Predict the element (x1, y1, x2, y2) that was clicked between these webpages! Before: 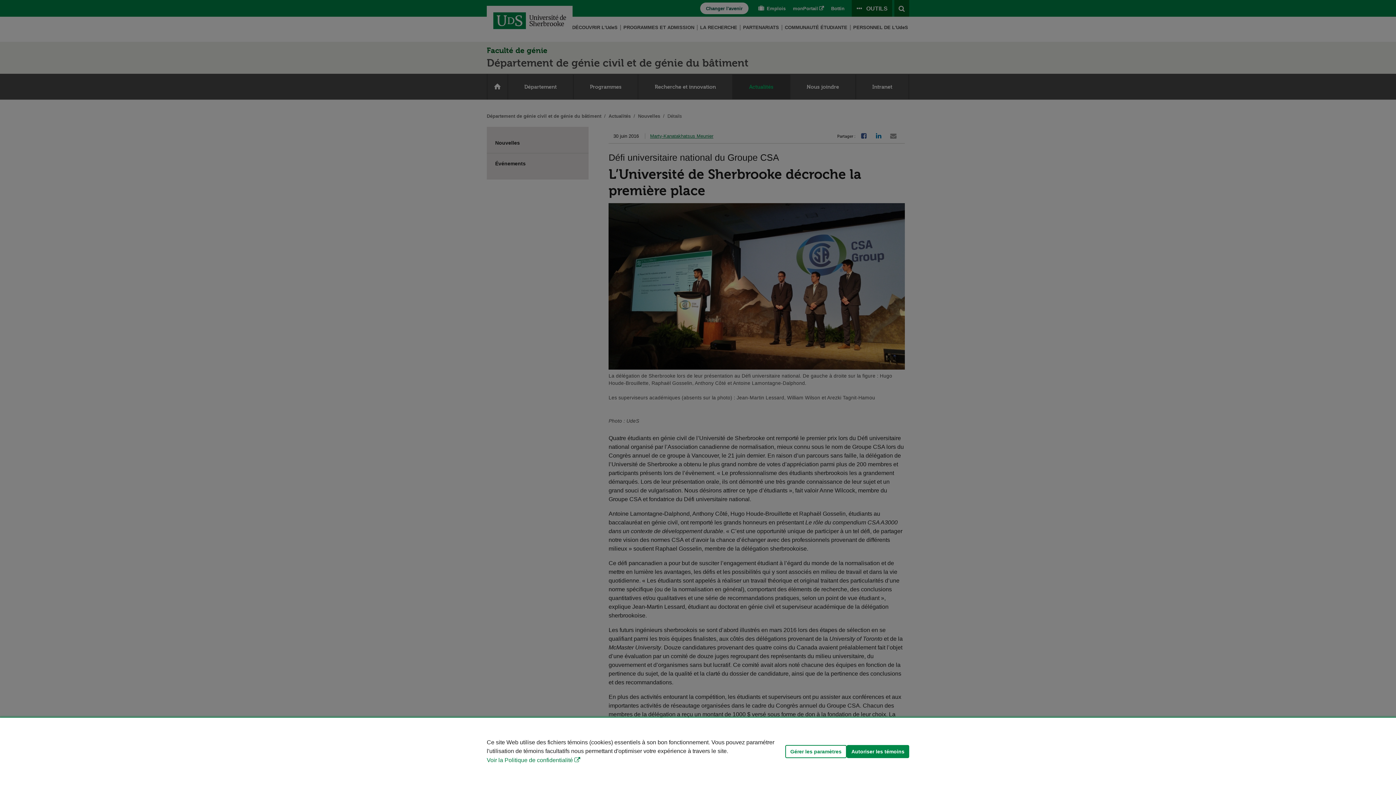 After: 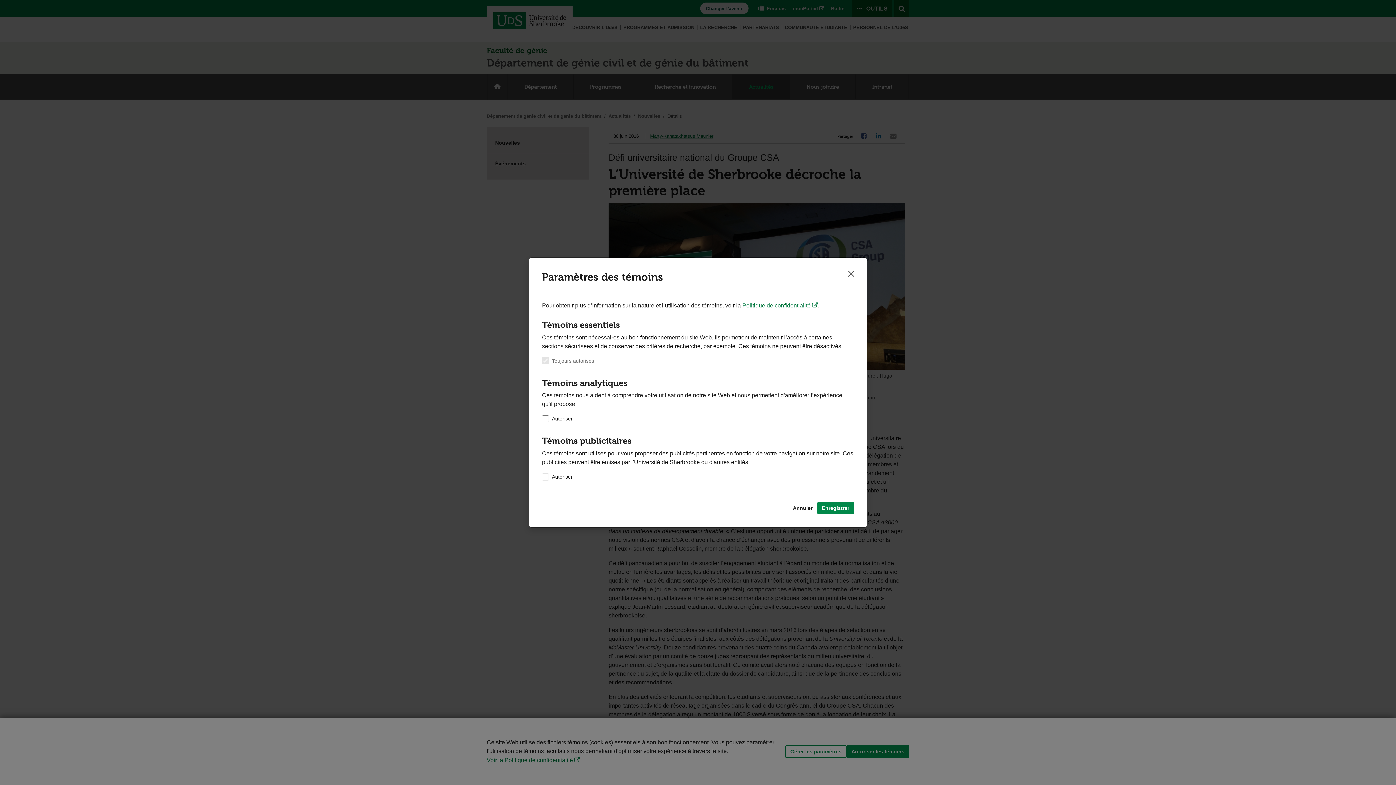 Action: label: Gérer les paramètres bbox: (785, 745, 846, 758)